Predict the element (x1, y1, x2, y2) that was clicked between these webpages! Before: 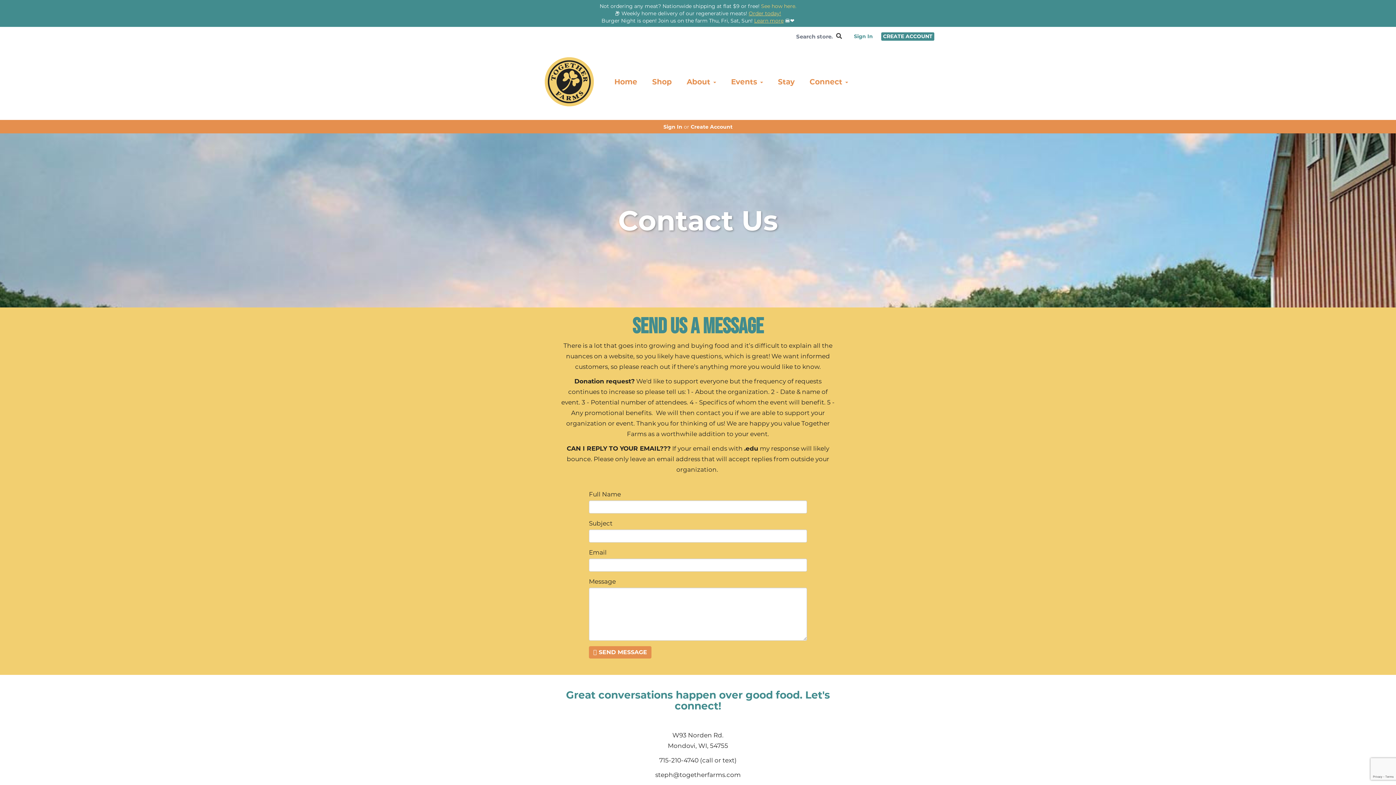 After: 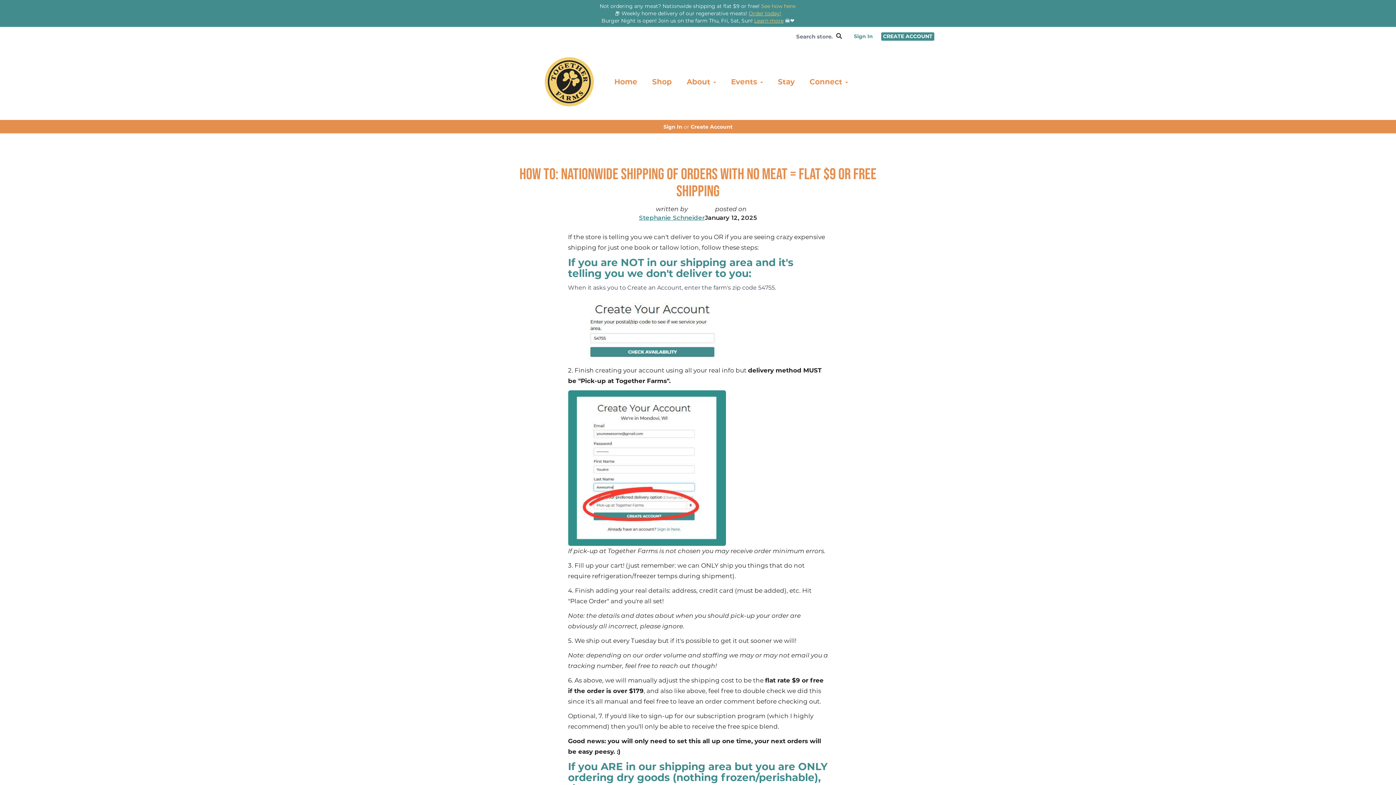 Action: label: See how here. bbox: (761, 2, 796, 9)